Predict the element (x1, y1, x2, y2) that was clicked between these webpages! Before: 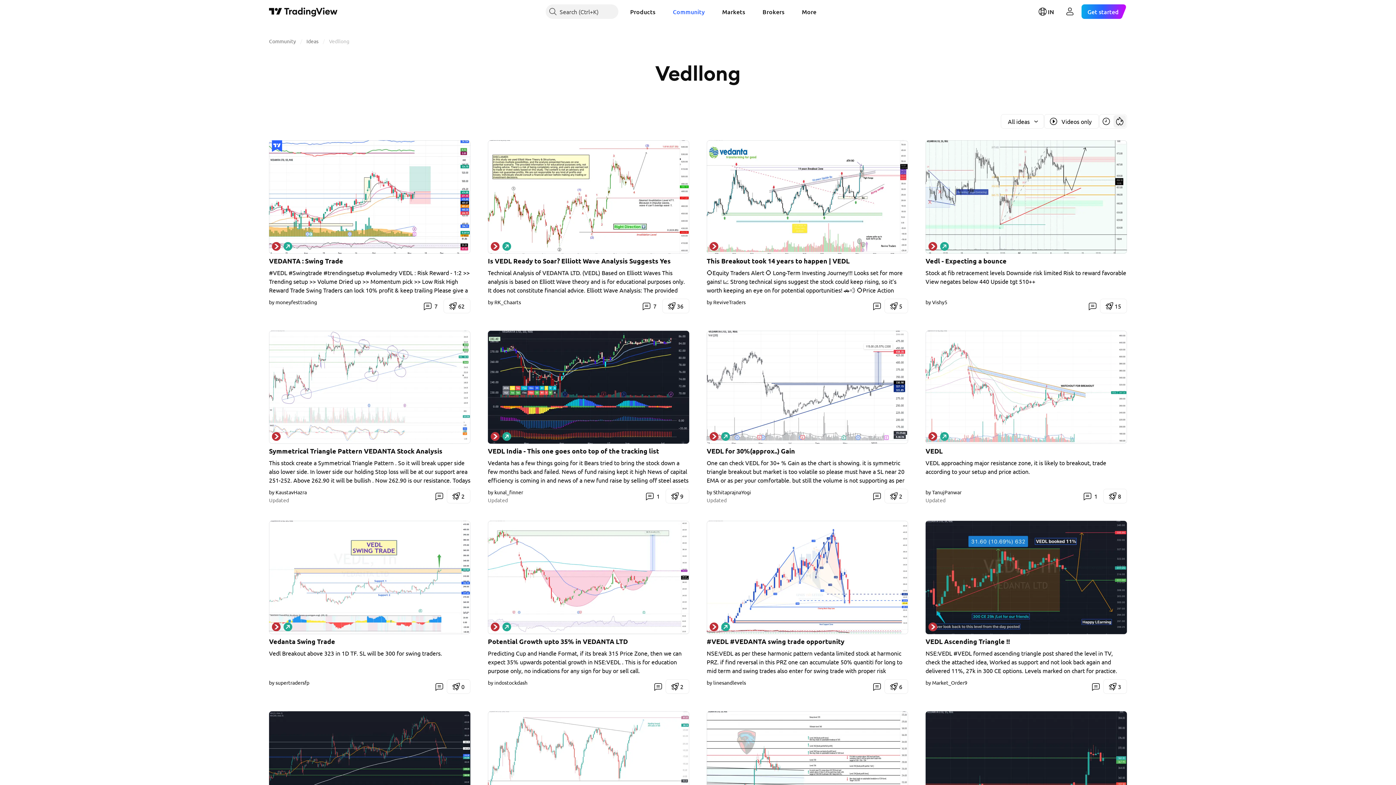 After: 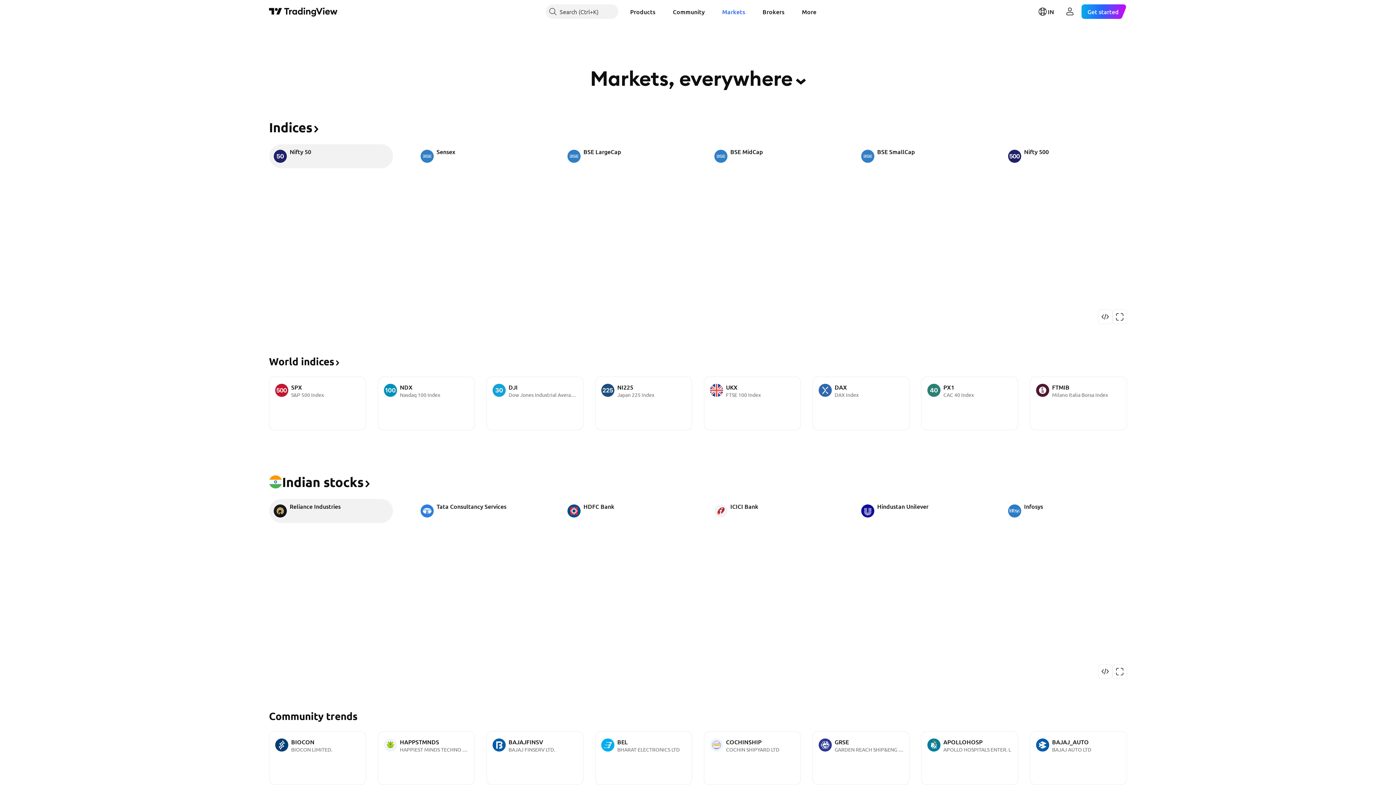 Action: bbox: (716, 4, 751, 18) label: Markets